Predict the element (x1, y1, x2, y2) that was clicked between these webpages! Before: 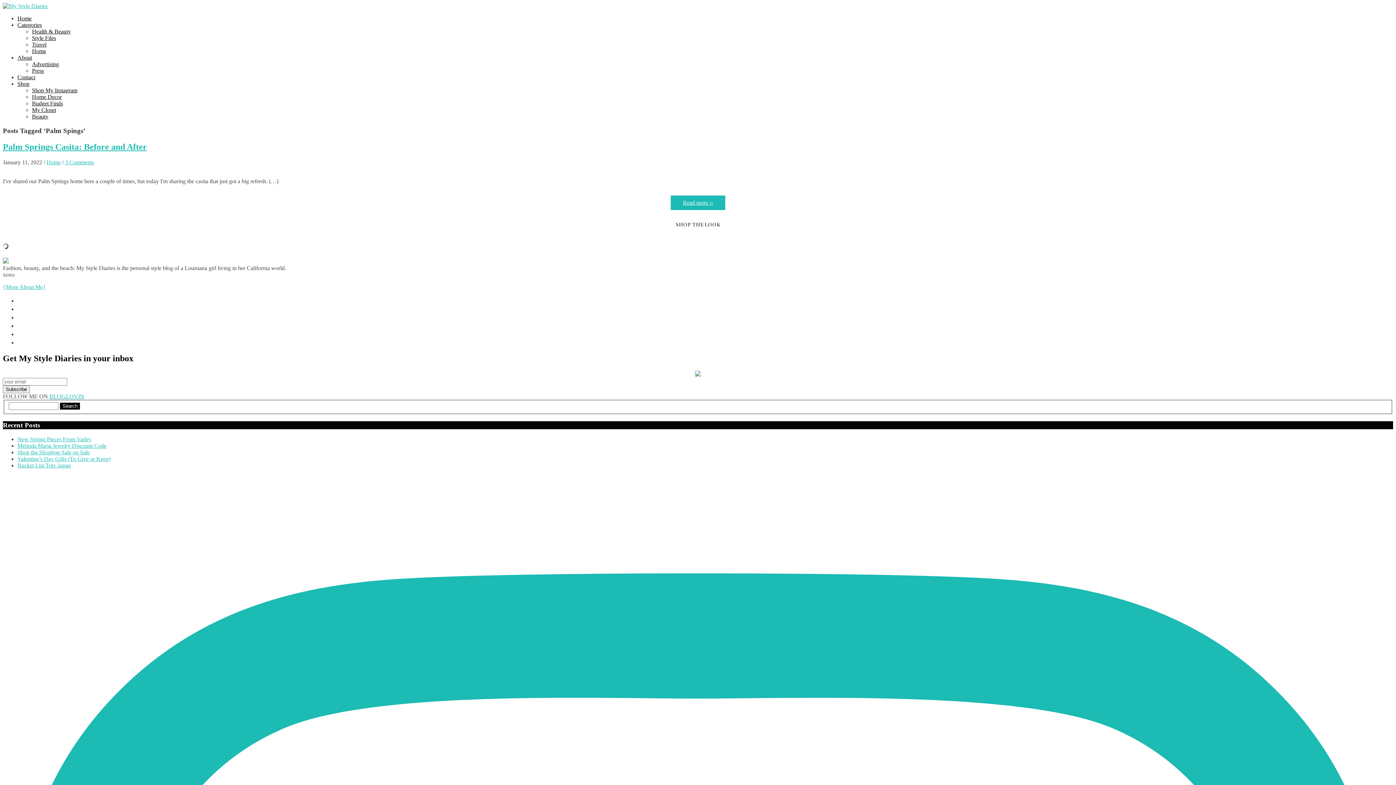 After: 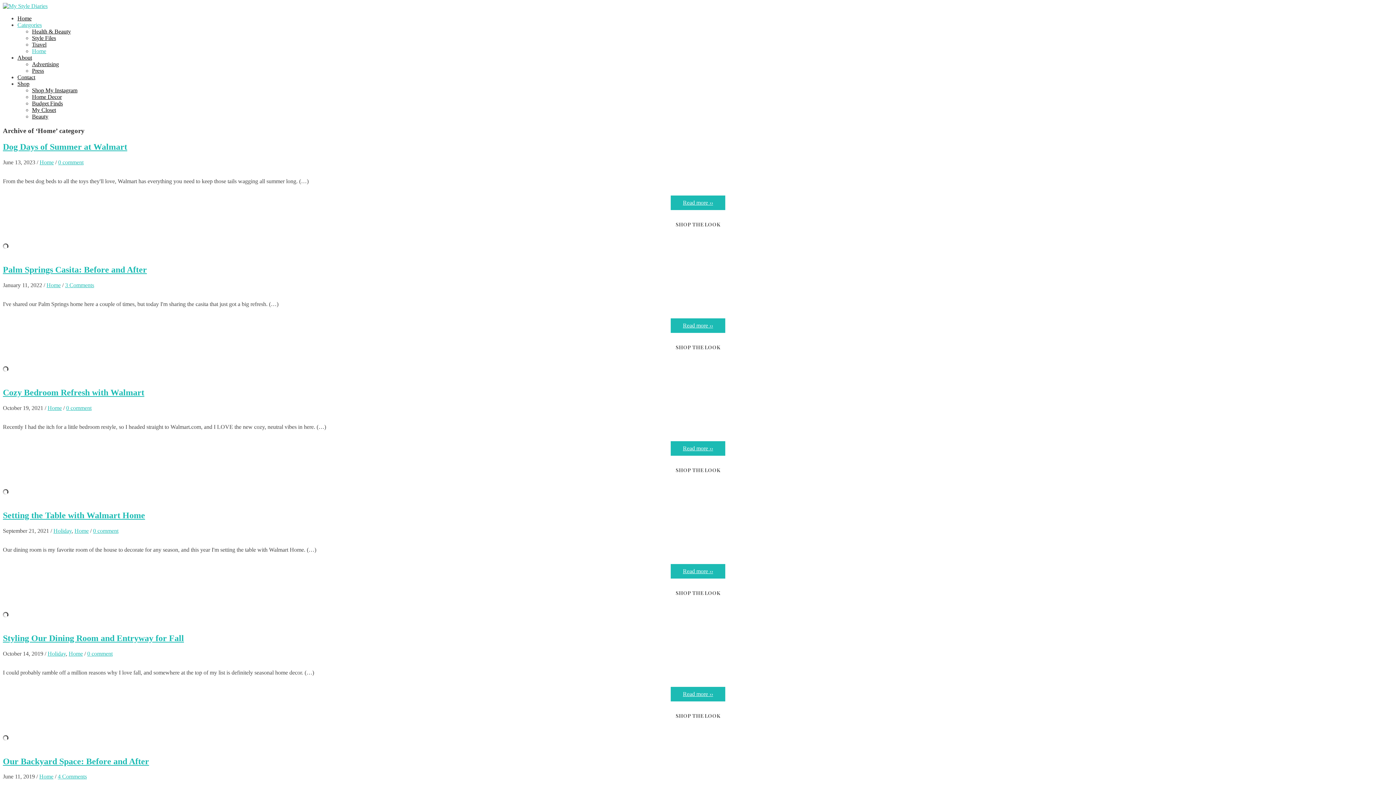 Action: bbox: (32, 48, 46, 54) label: Home